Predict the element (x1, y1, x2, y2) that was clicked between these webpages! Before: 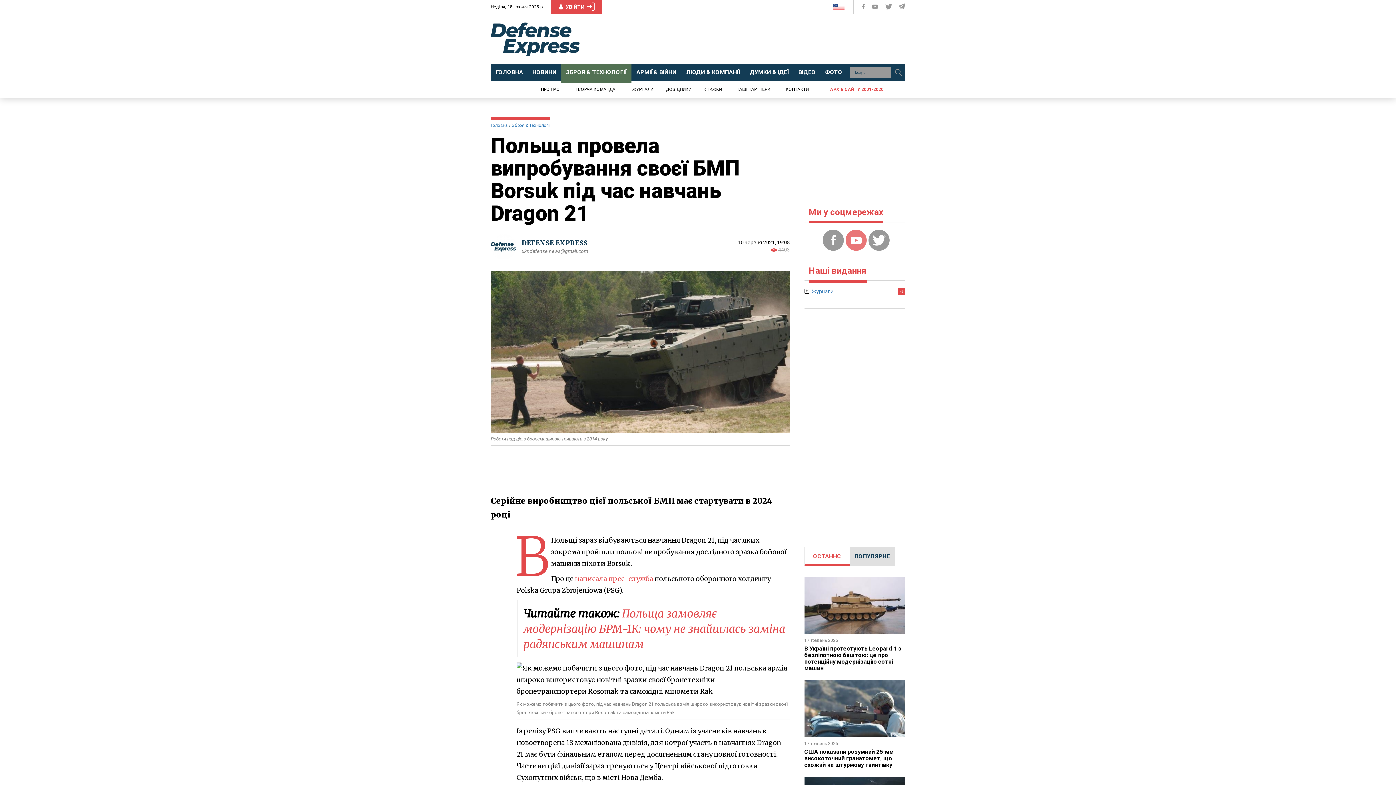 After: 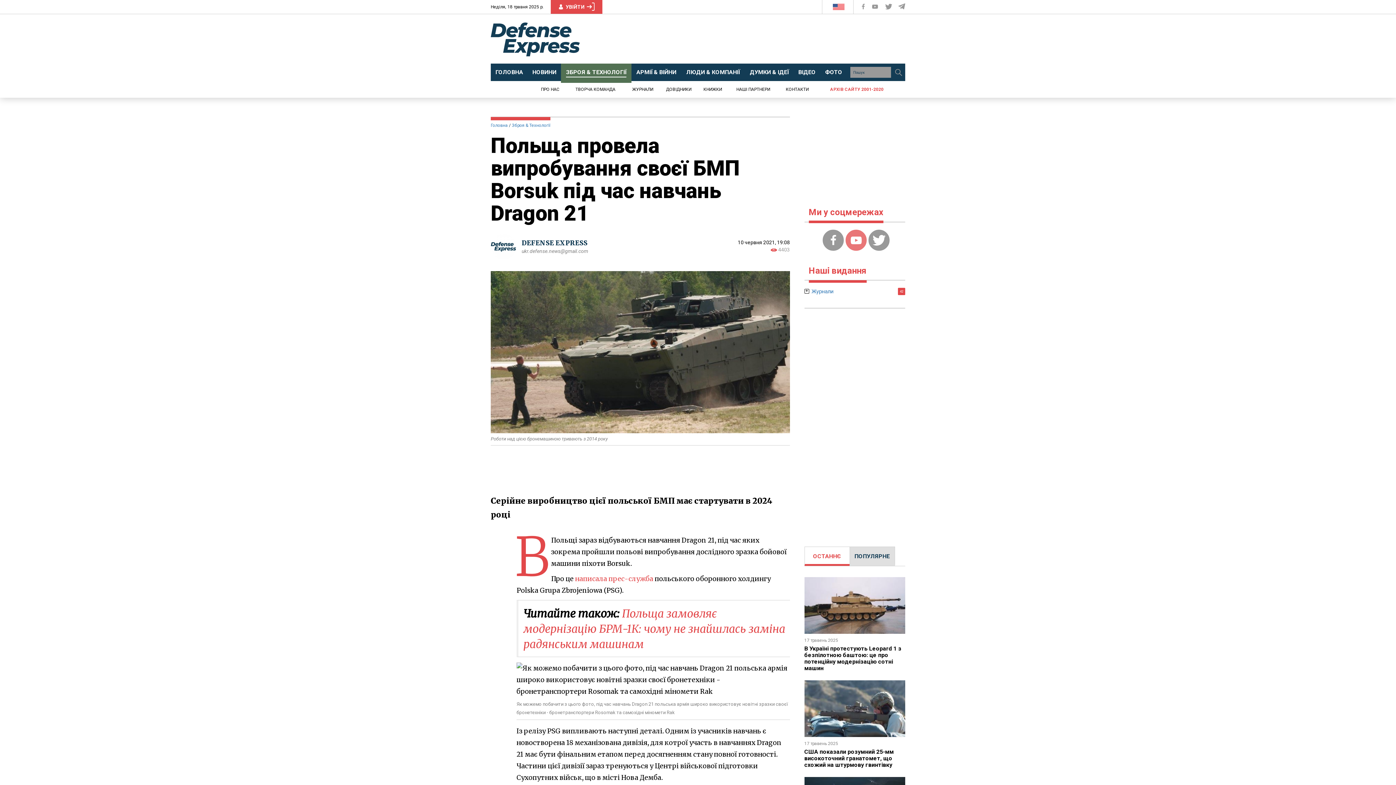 Action: label: ukr.defense.news@gmail.com bbox: (521, 248, 588, 254)